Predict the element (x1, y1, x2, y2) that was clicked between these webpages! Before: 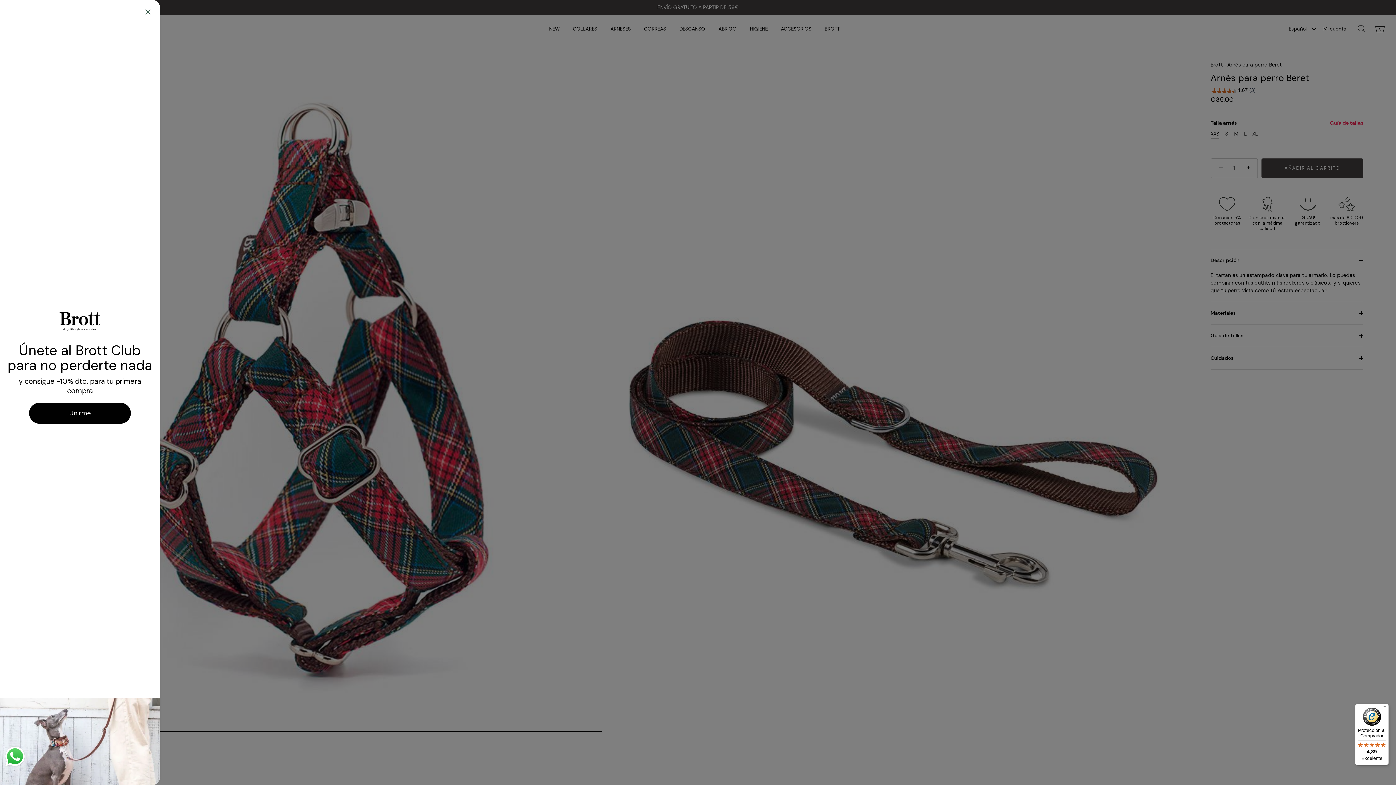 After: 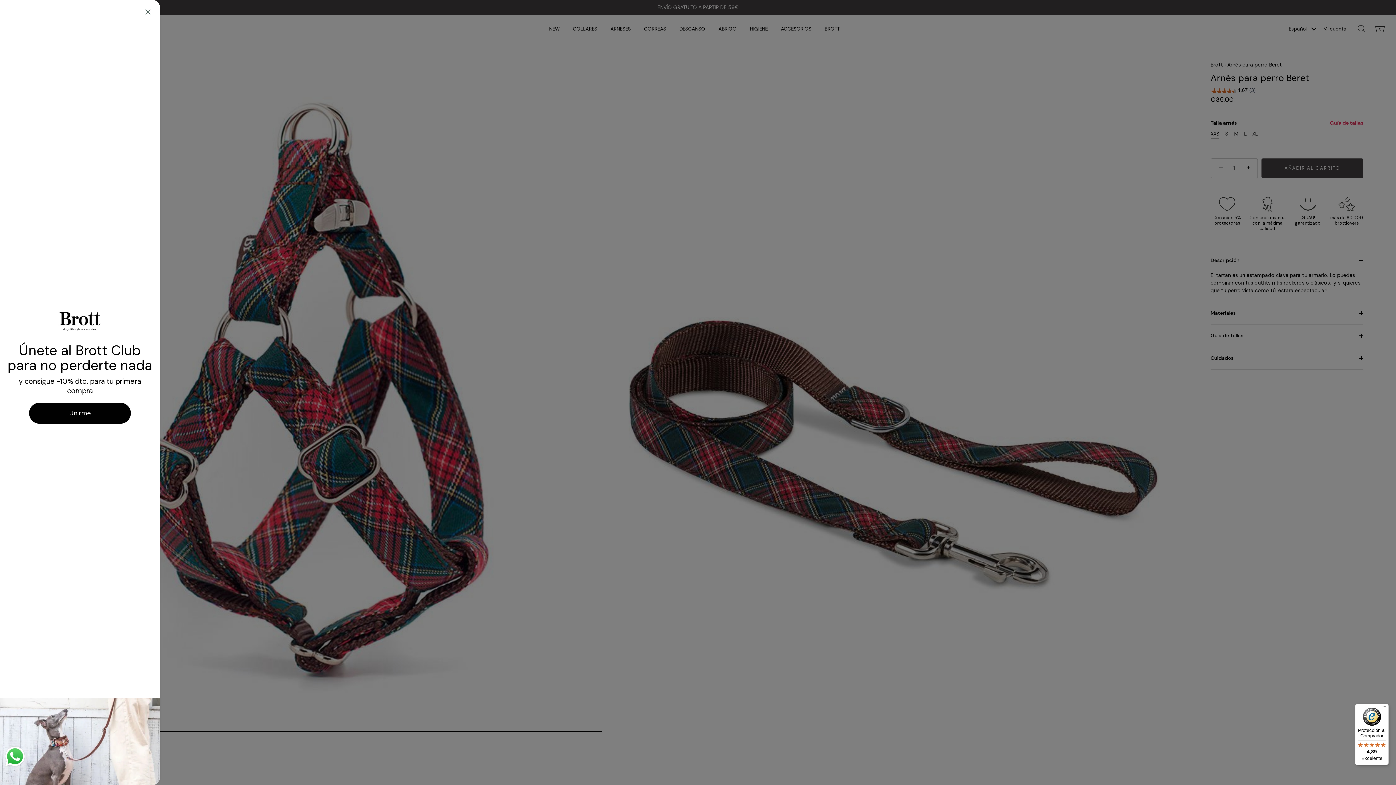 Action: bbox: (3, 745, 26, 768) label: Send a message via WhatsApp